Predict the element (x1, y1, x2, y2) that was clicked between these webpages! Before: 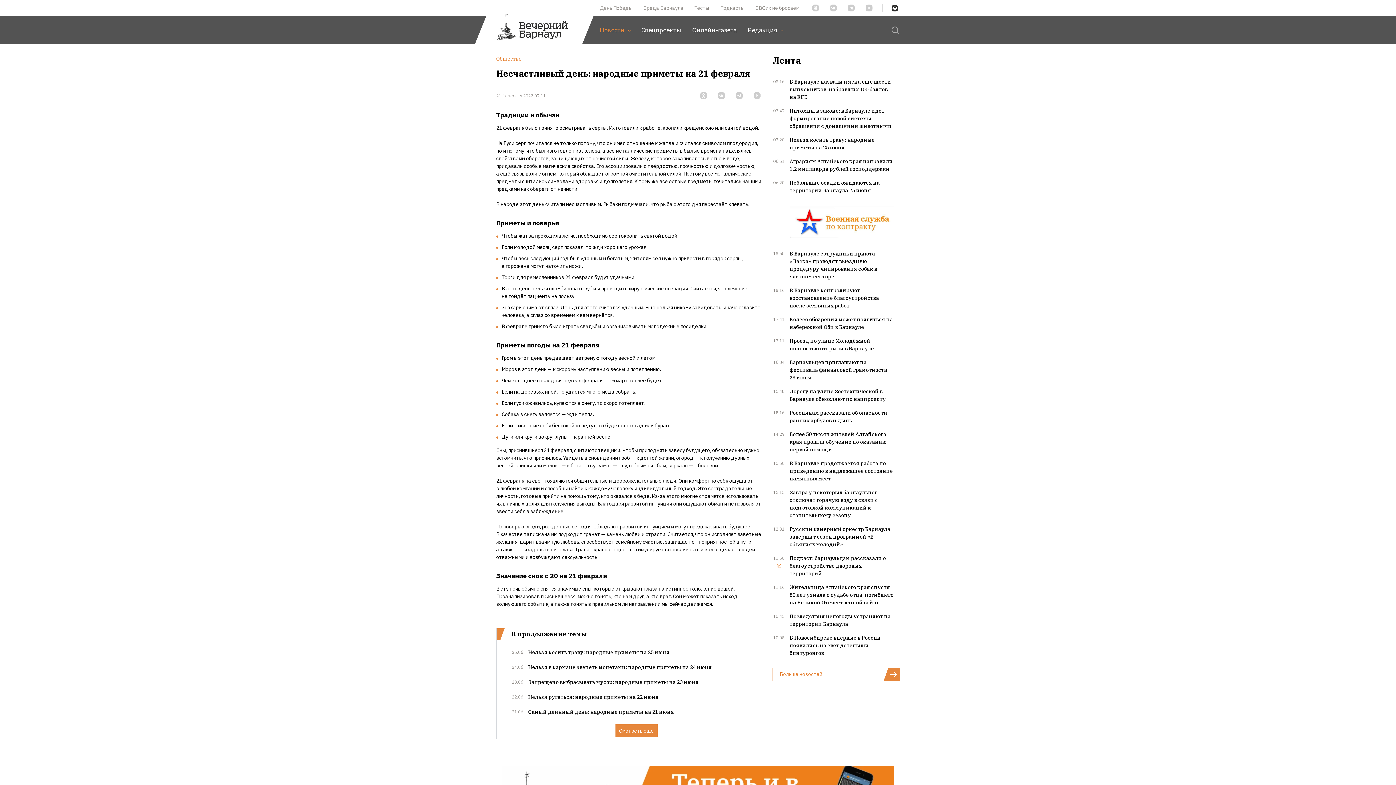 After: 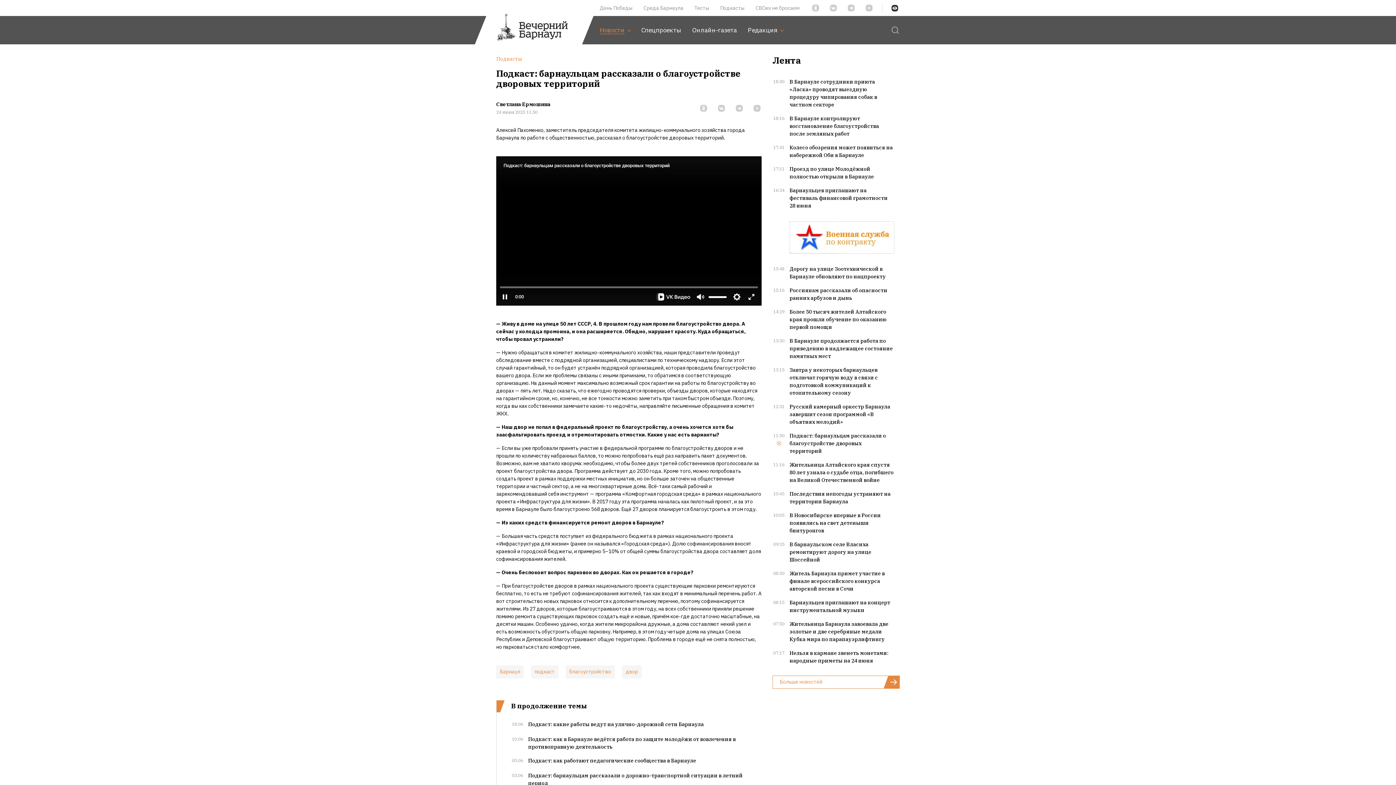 Action: bbox: (789, 555, 886, 577) label: Подкаст: барнаульцам рассказали о благоустройстве дворовых территорий